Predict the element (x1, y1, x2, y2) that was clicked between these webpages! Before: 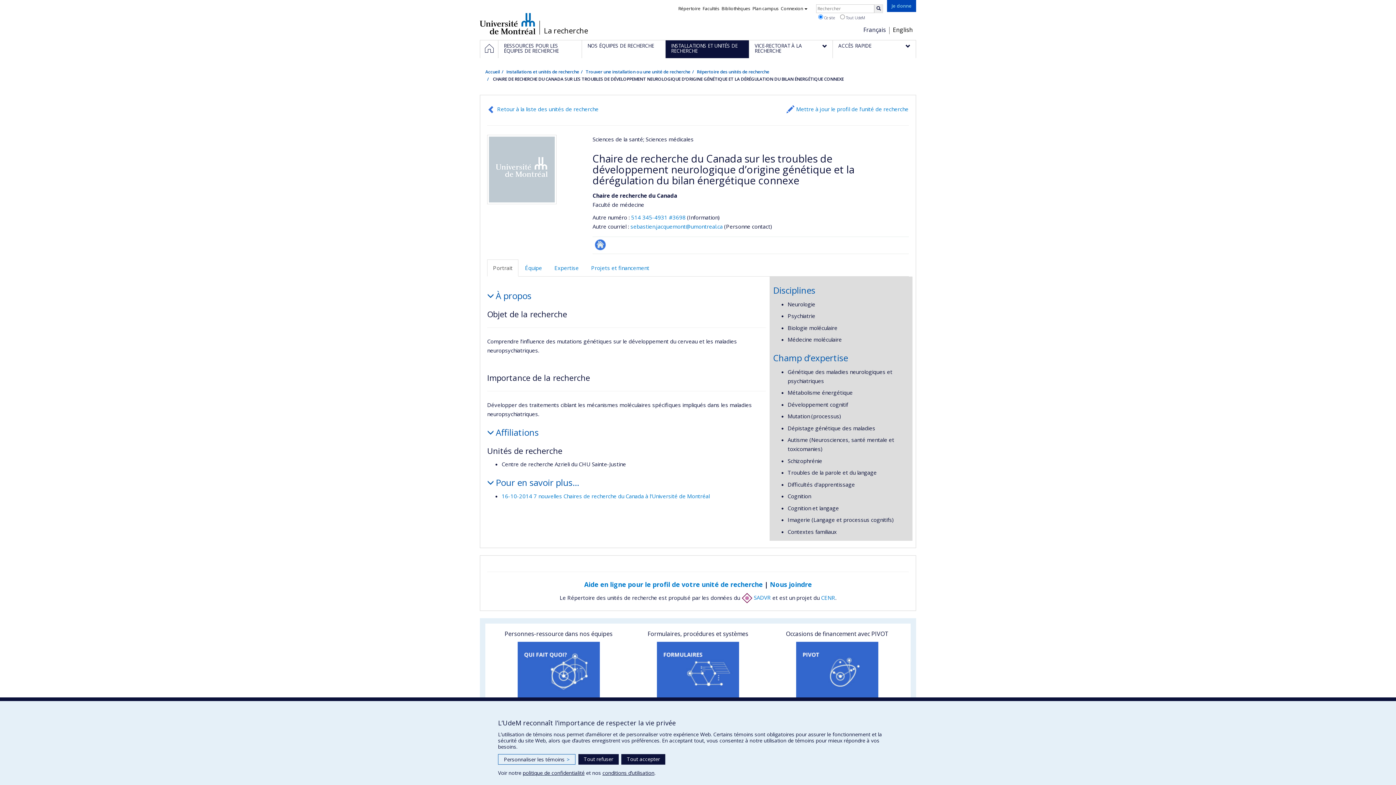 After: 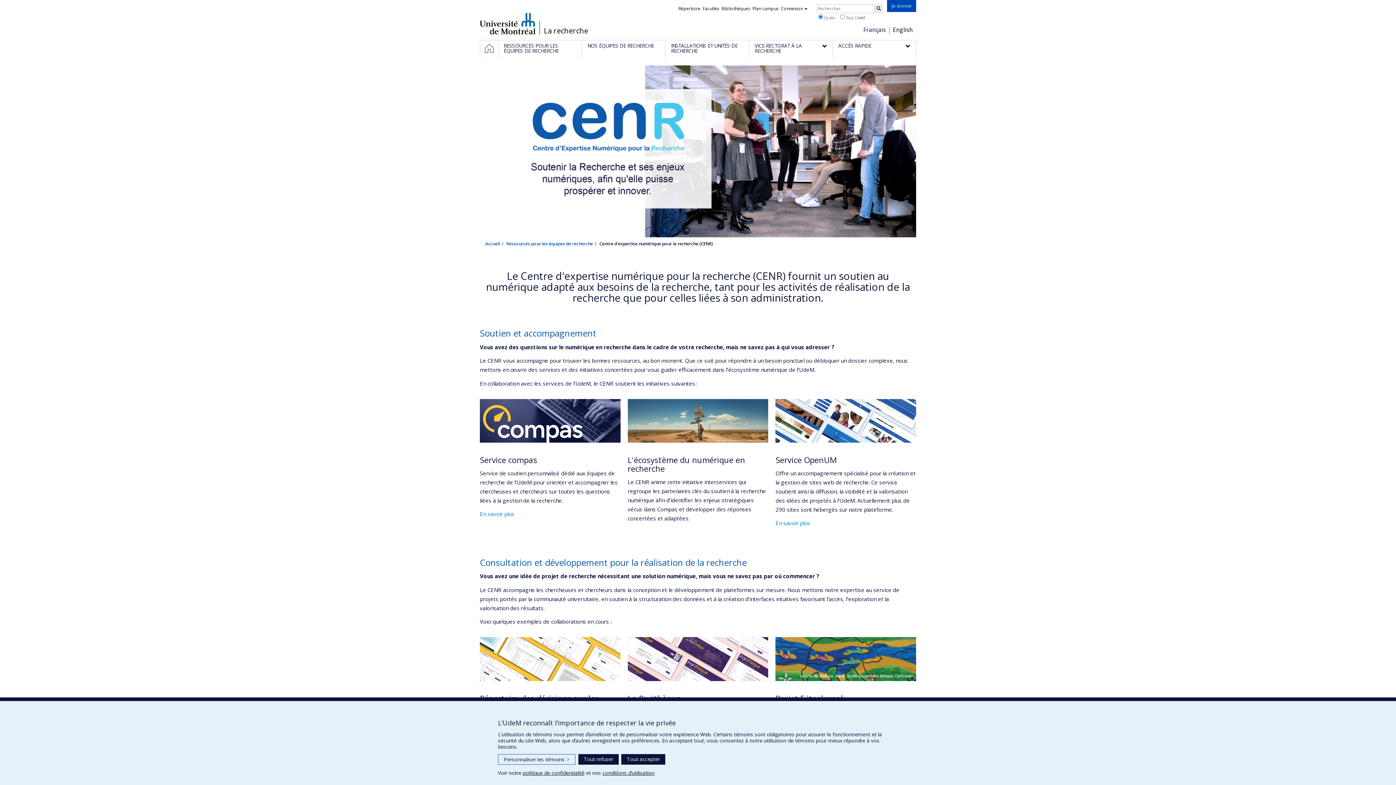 Action: label: CENR bbox: (821, 594, 835, 601)